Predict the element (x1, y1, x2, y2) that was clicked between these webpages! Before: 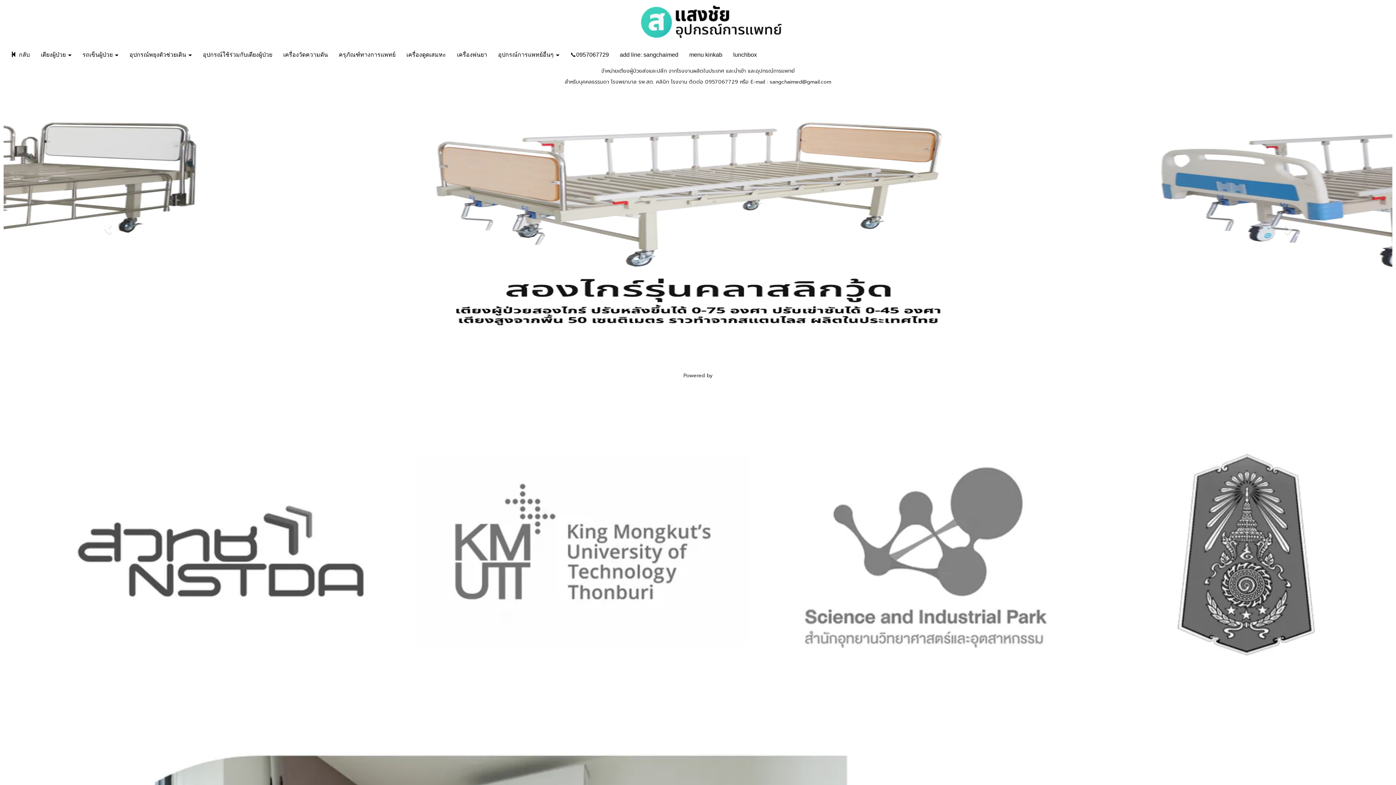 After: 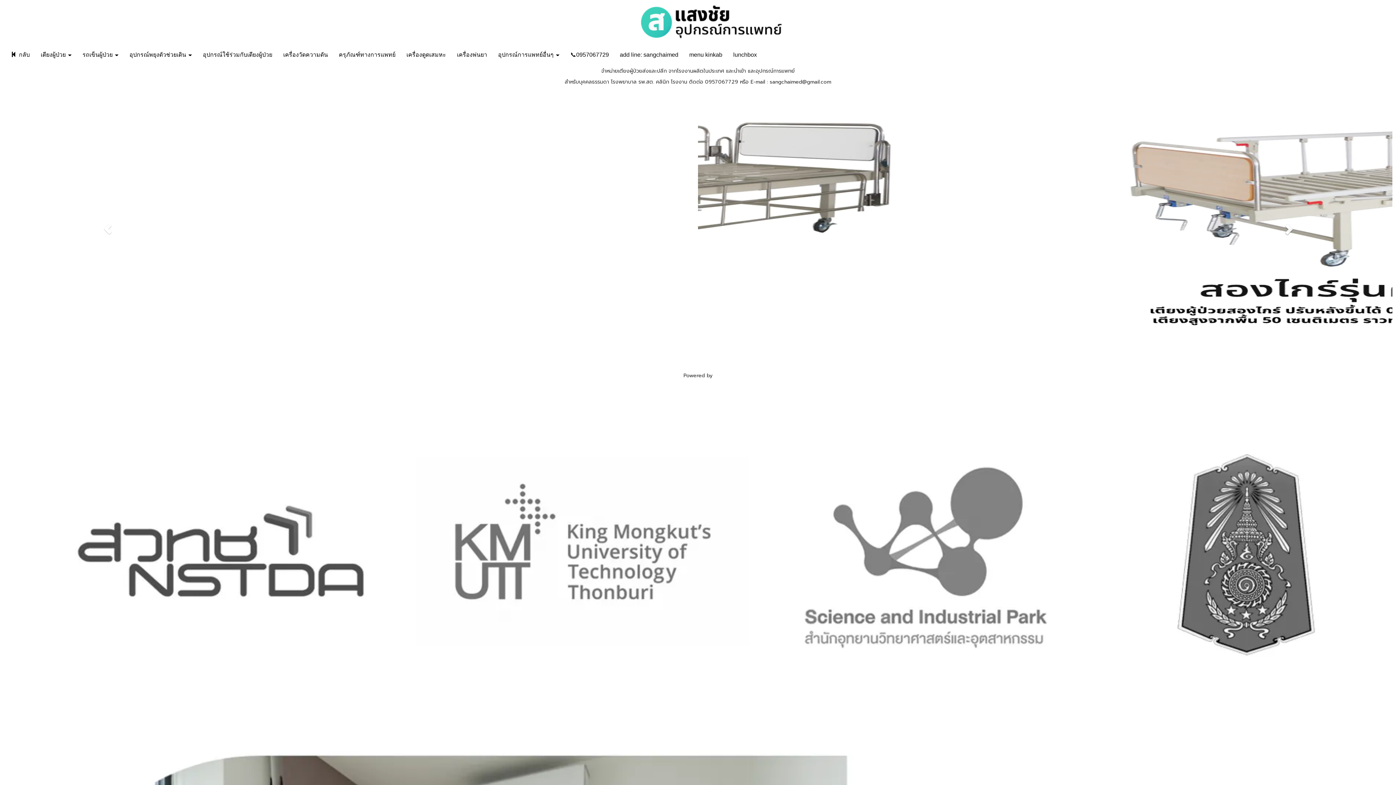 Action: bbox: (1184, 93, 1392, 365)